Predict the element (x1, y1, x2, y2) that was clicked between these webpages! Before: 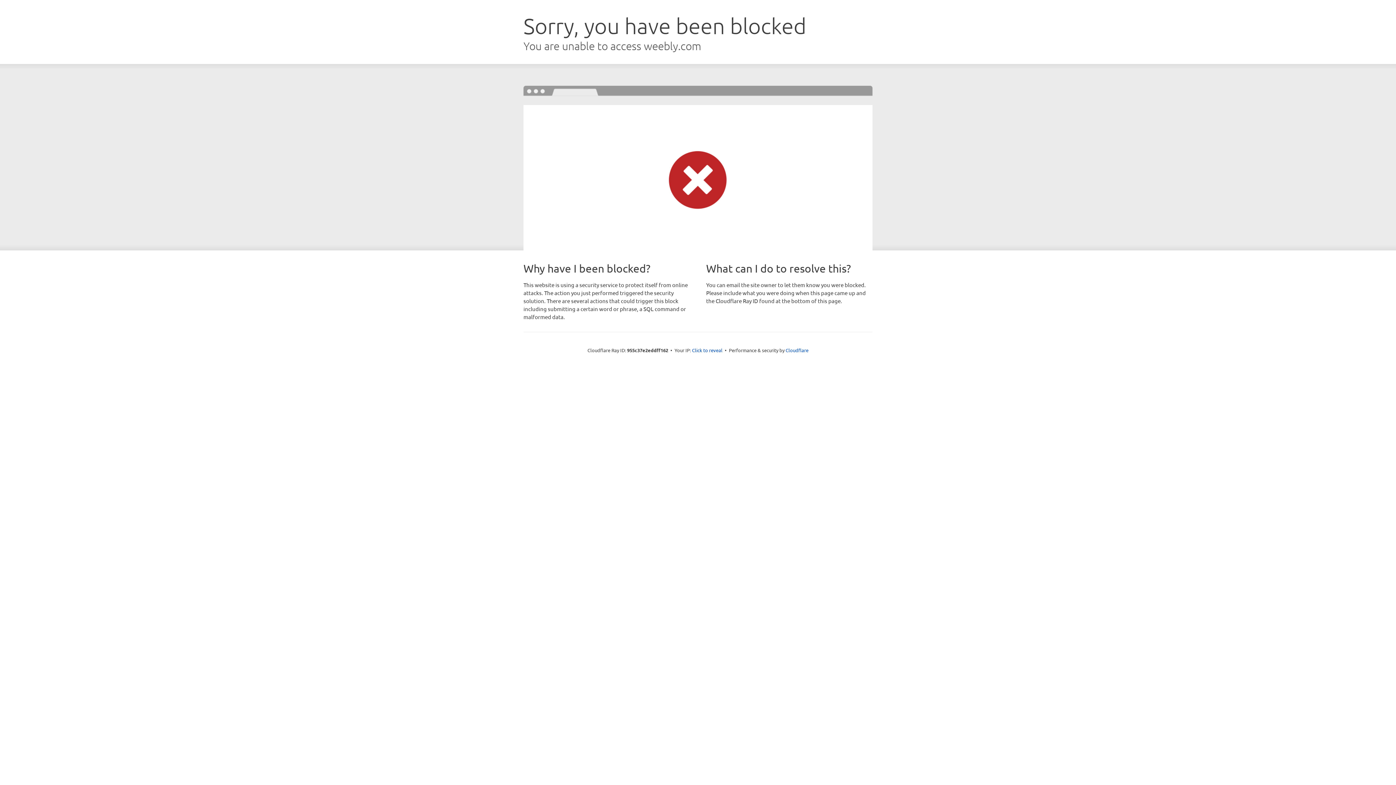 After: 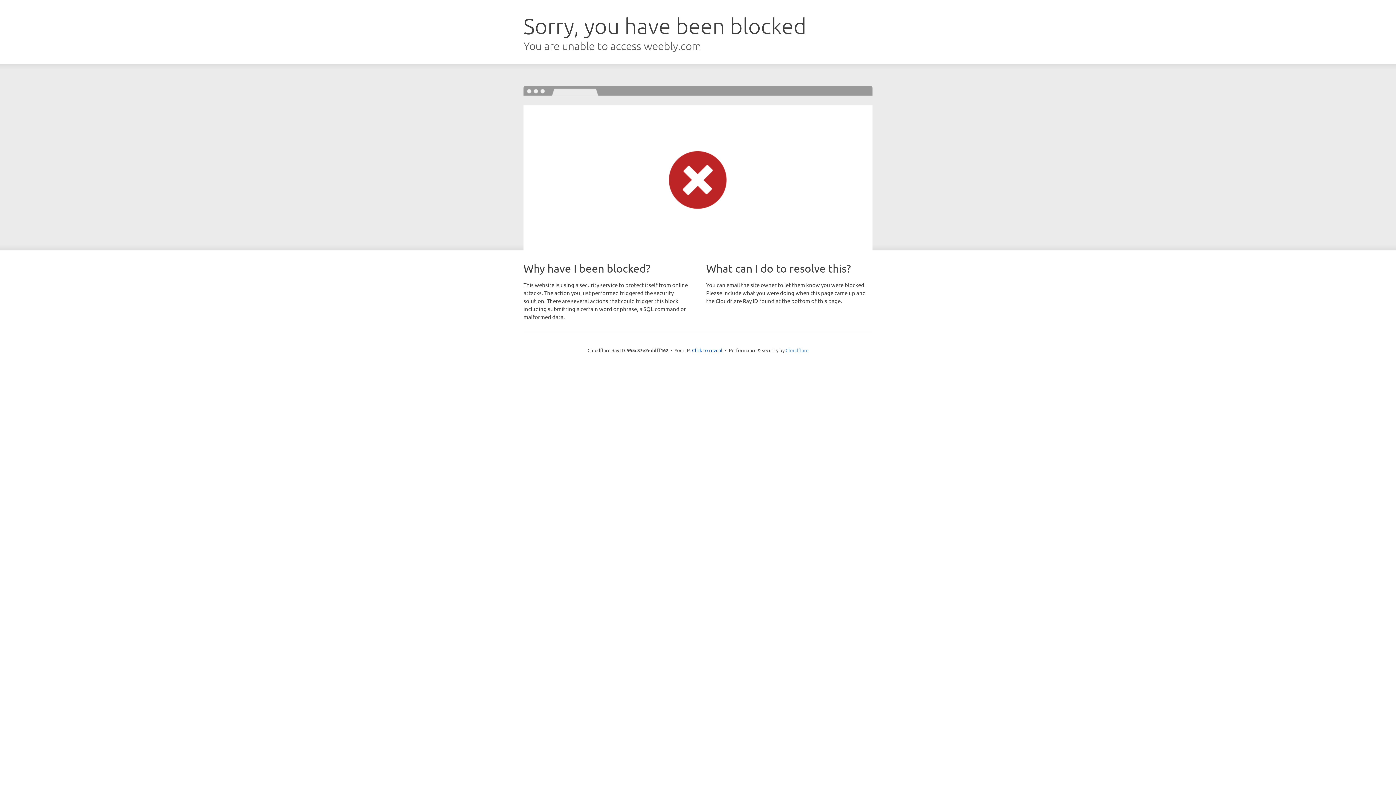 Action: bbox: (785, 347, 808, 353) label: Cloudflare